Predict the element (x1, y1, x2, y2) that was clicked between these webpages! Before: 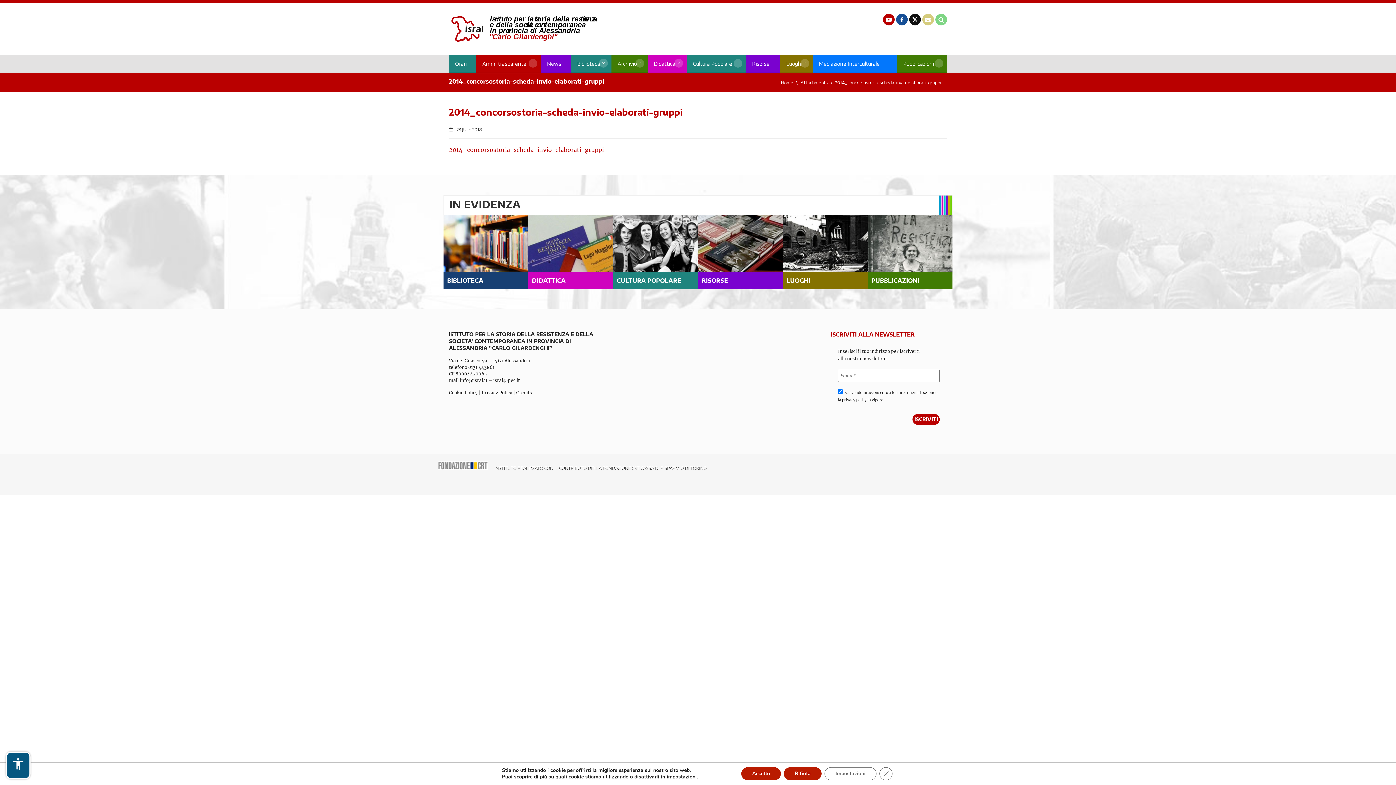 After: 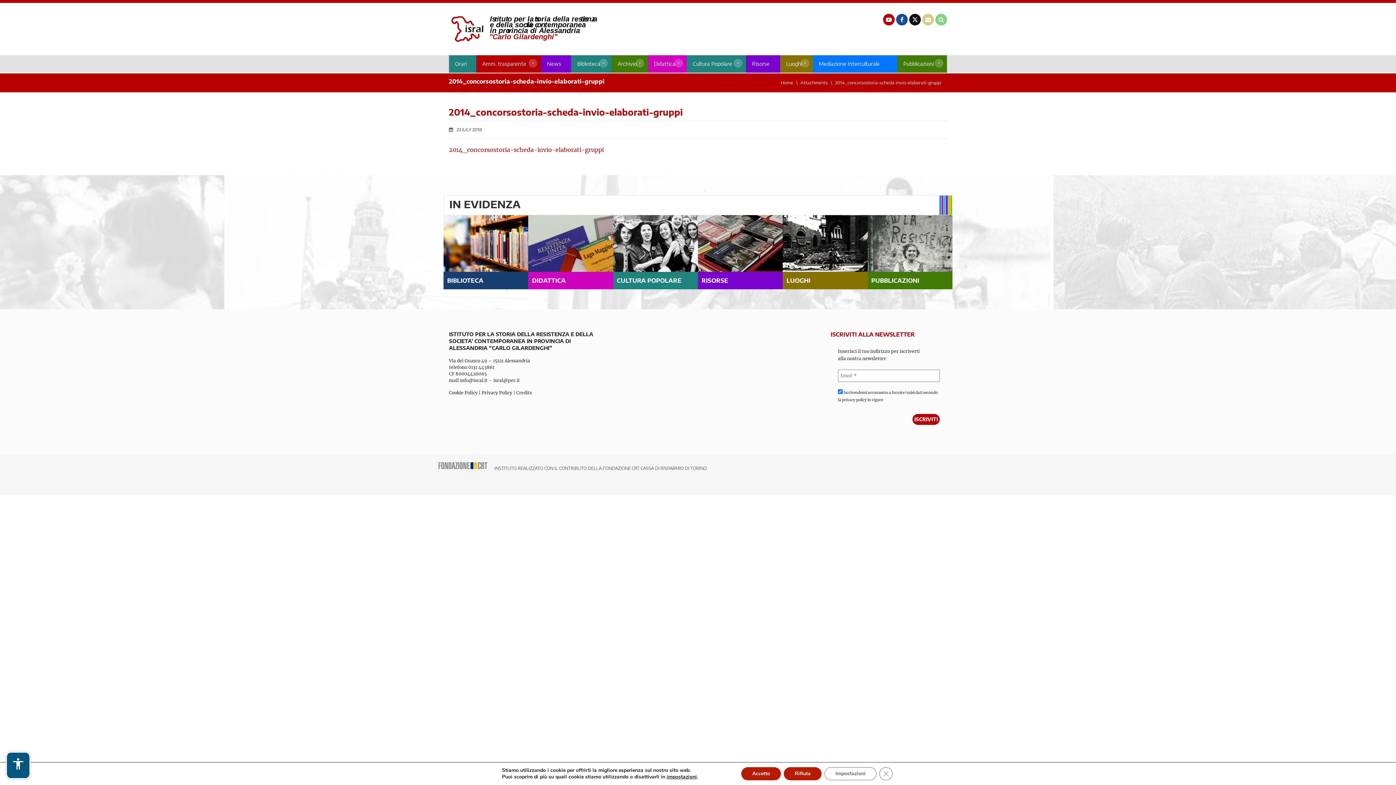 Action: bbox: (800, 77, 828, 88) label: Attachments